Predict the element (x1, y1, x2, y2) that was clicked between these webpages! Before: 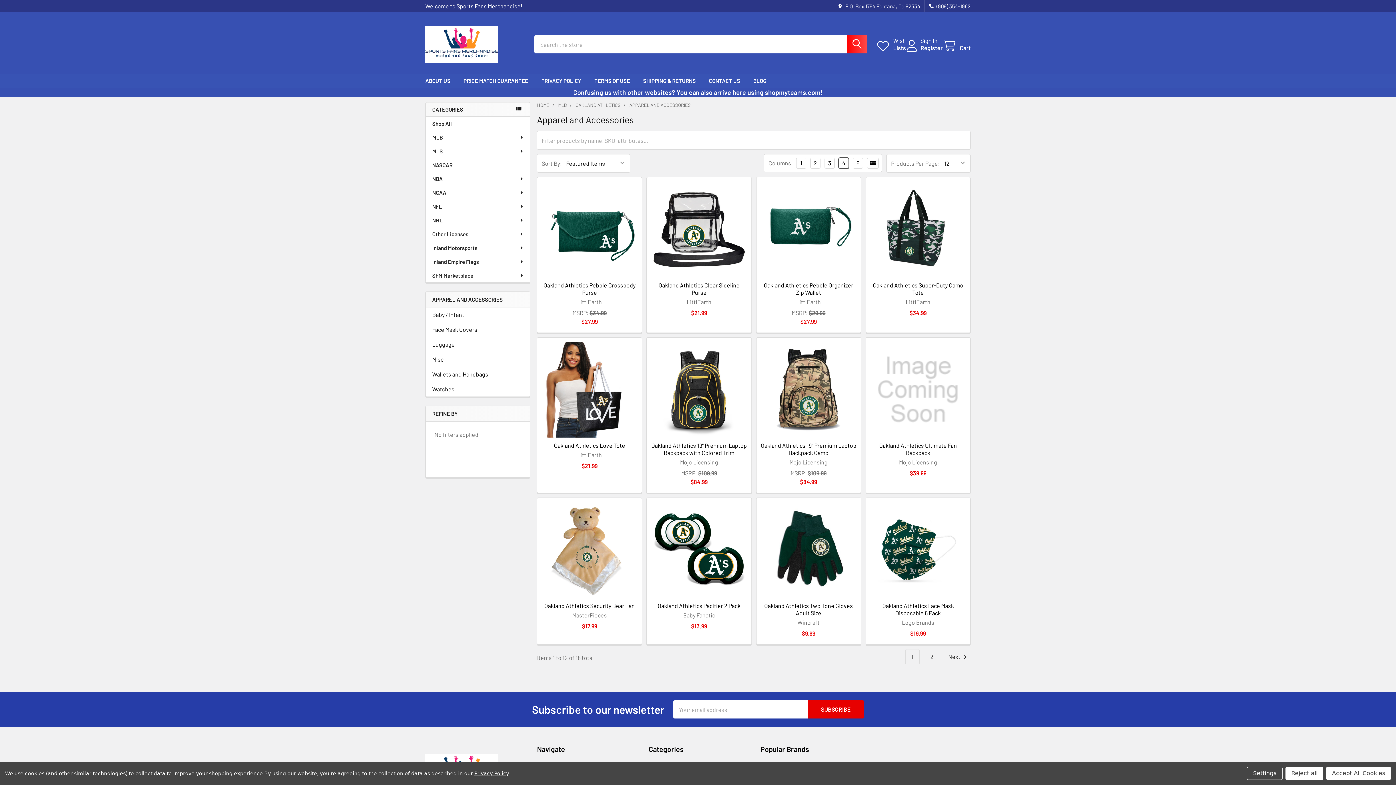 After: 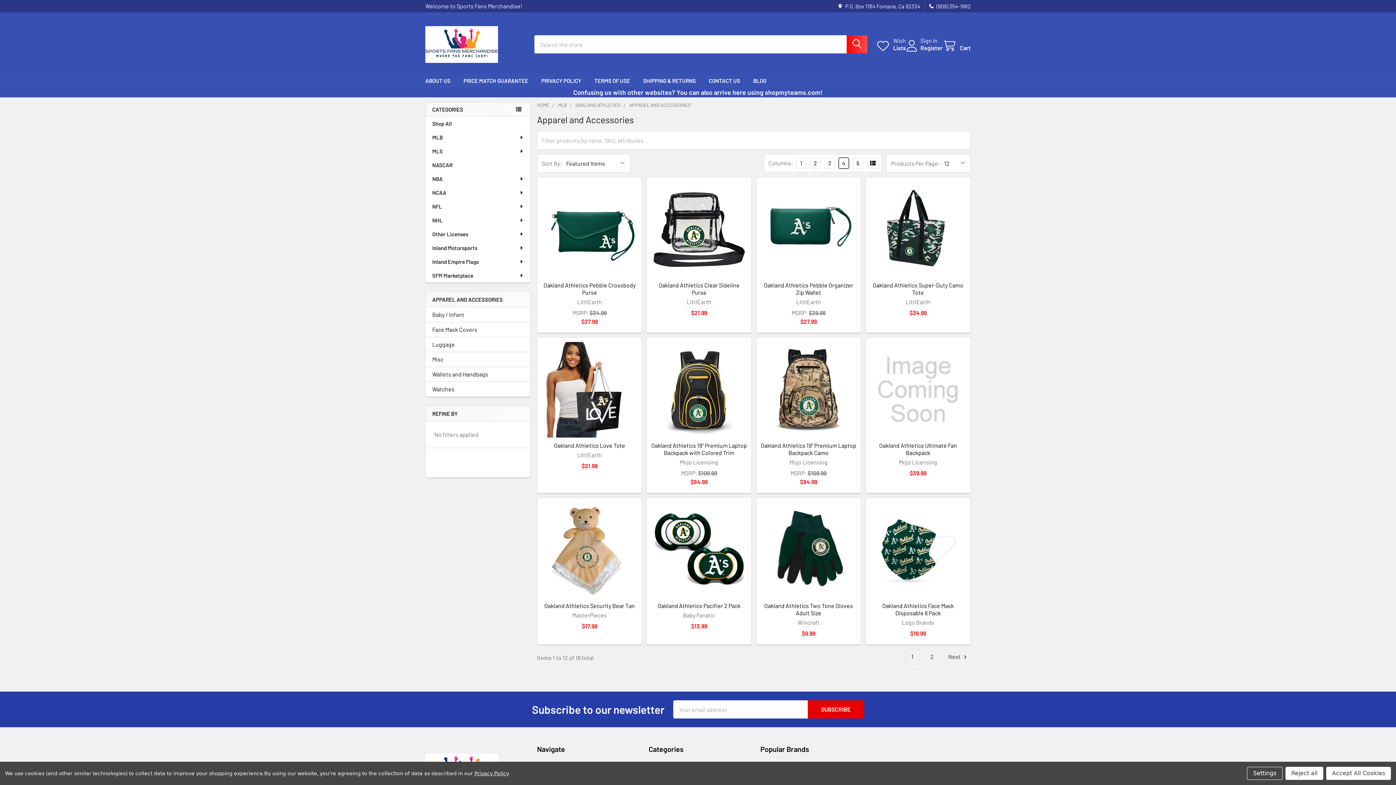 Action: label: APPAREL AND ACCESSORIES bbox: (629, 102, 690, 108)